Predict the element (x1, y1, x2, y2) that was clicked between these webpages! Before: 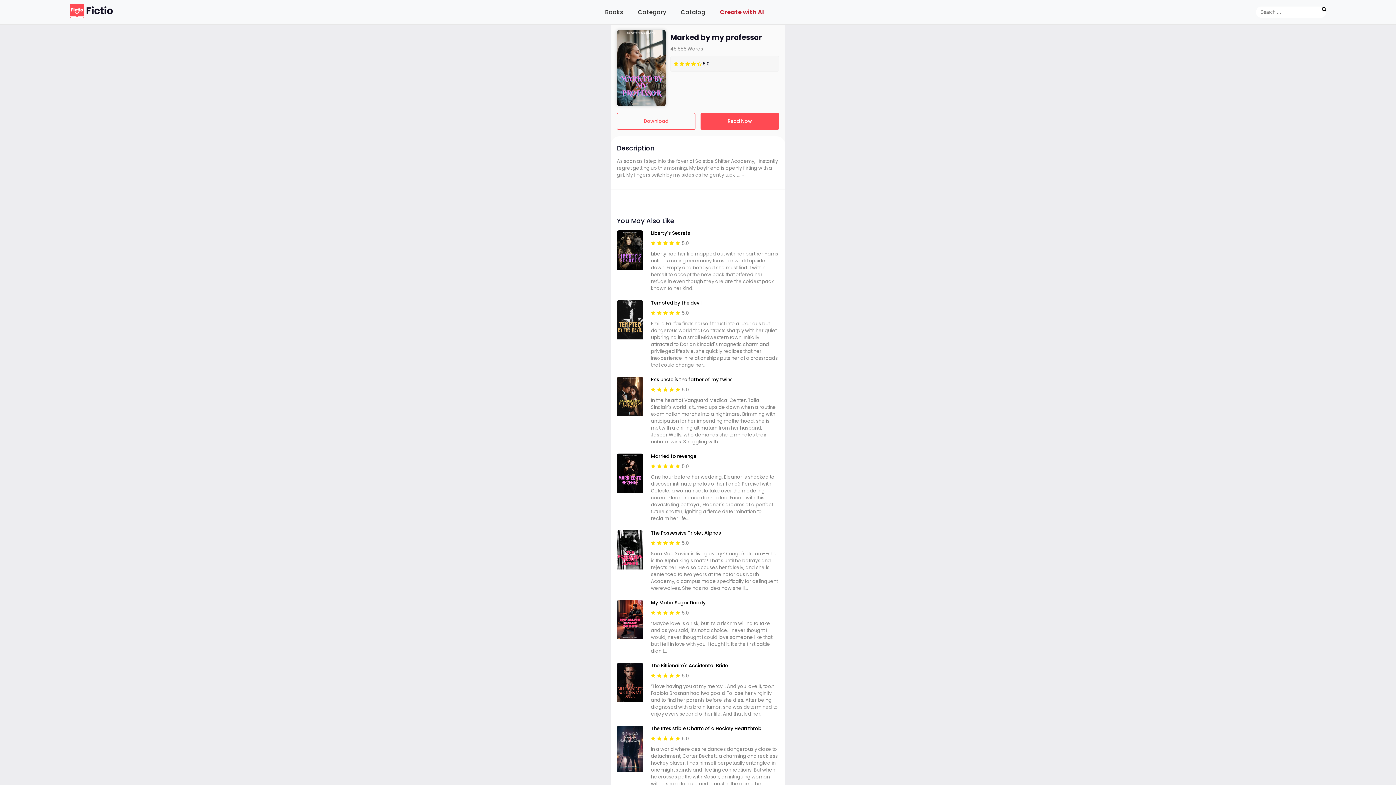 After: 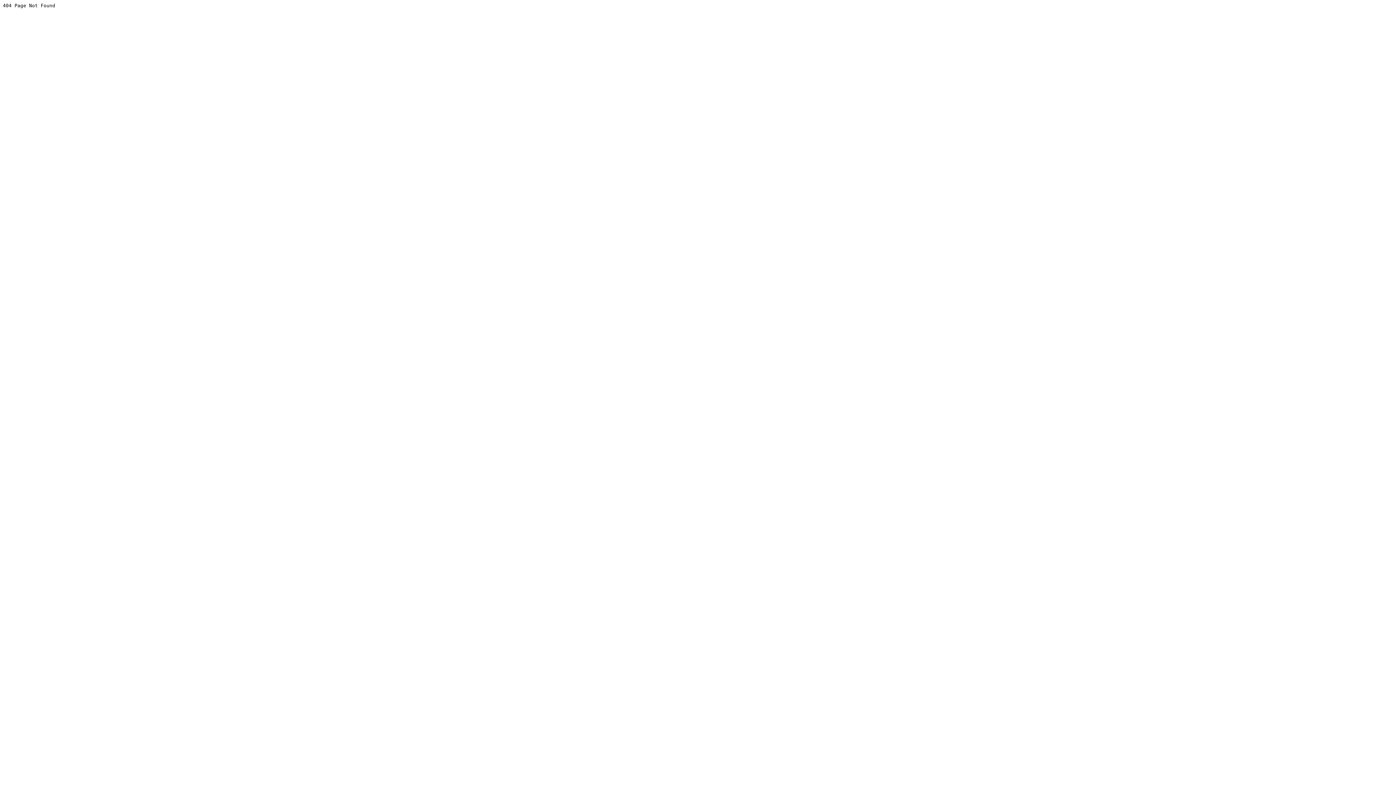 Action: label: Books bbox: (605, 8, 623, 16)